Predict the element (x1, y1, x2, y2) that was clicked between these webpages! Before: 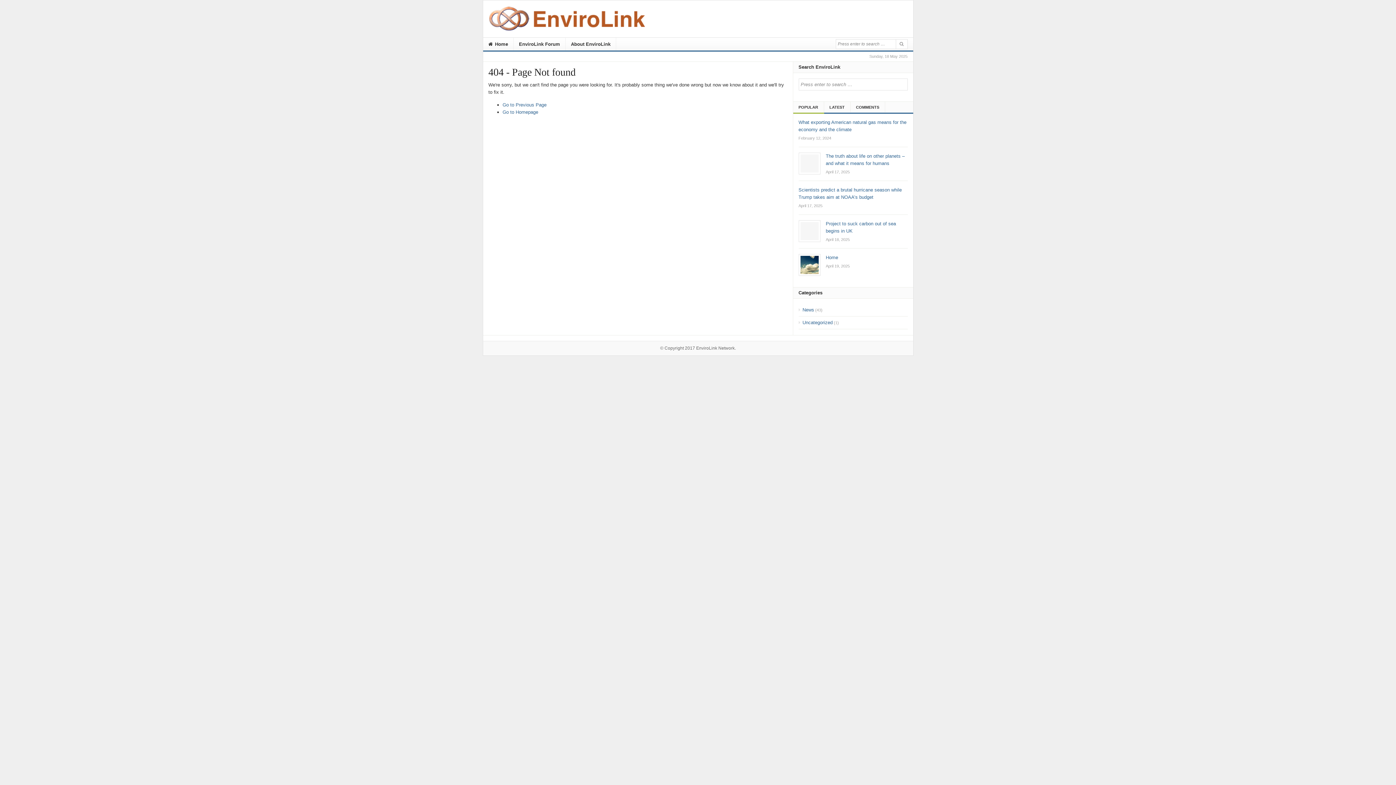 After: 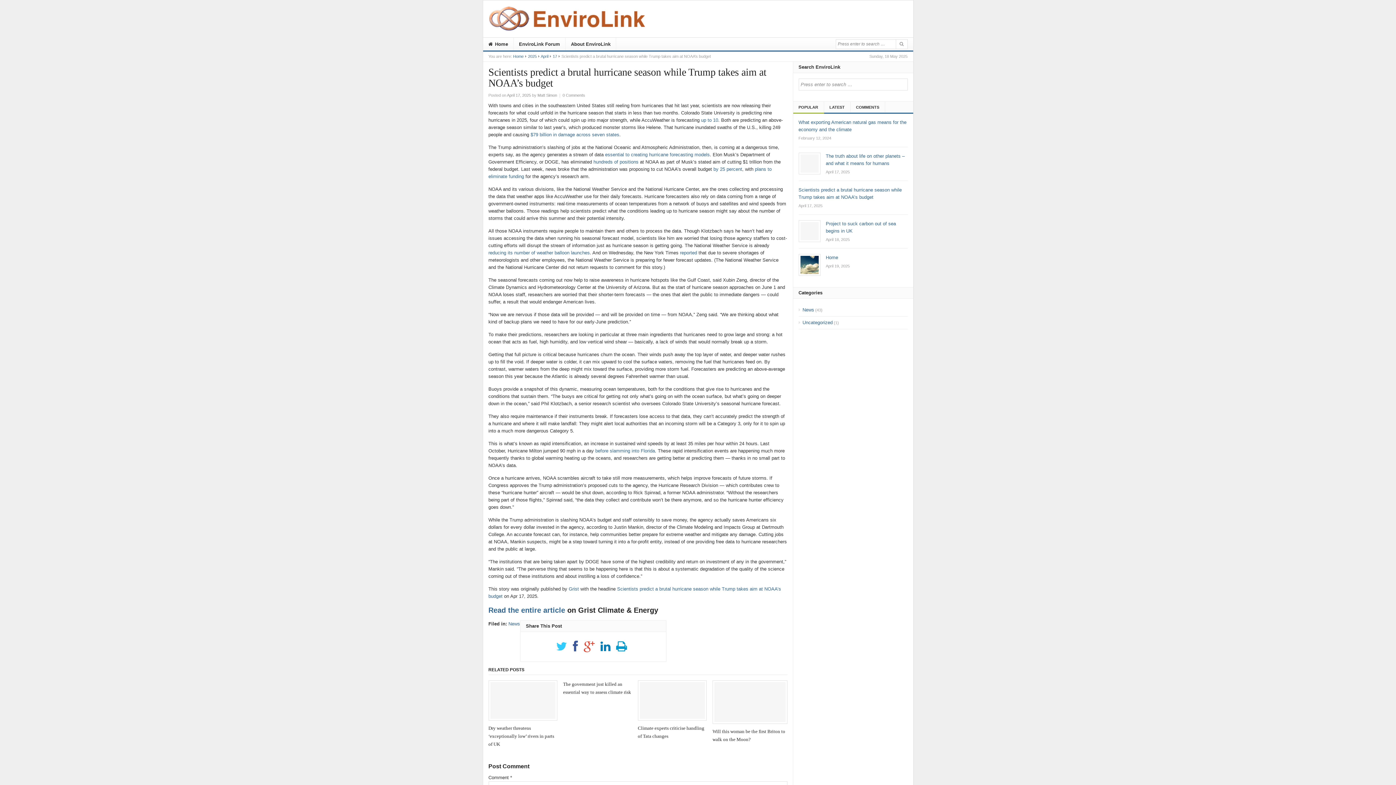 Action: bbox: (798, 186, 907, 208) label: Scientists predict a brutal hurricane season while Trump takes aim at NOAA’s budget
April 17, 2025